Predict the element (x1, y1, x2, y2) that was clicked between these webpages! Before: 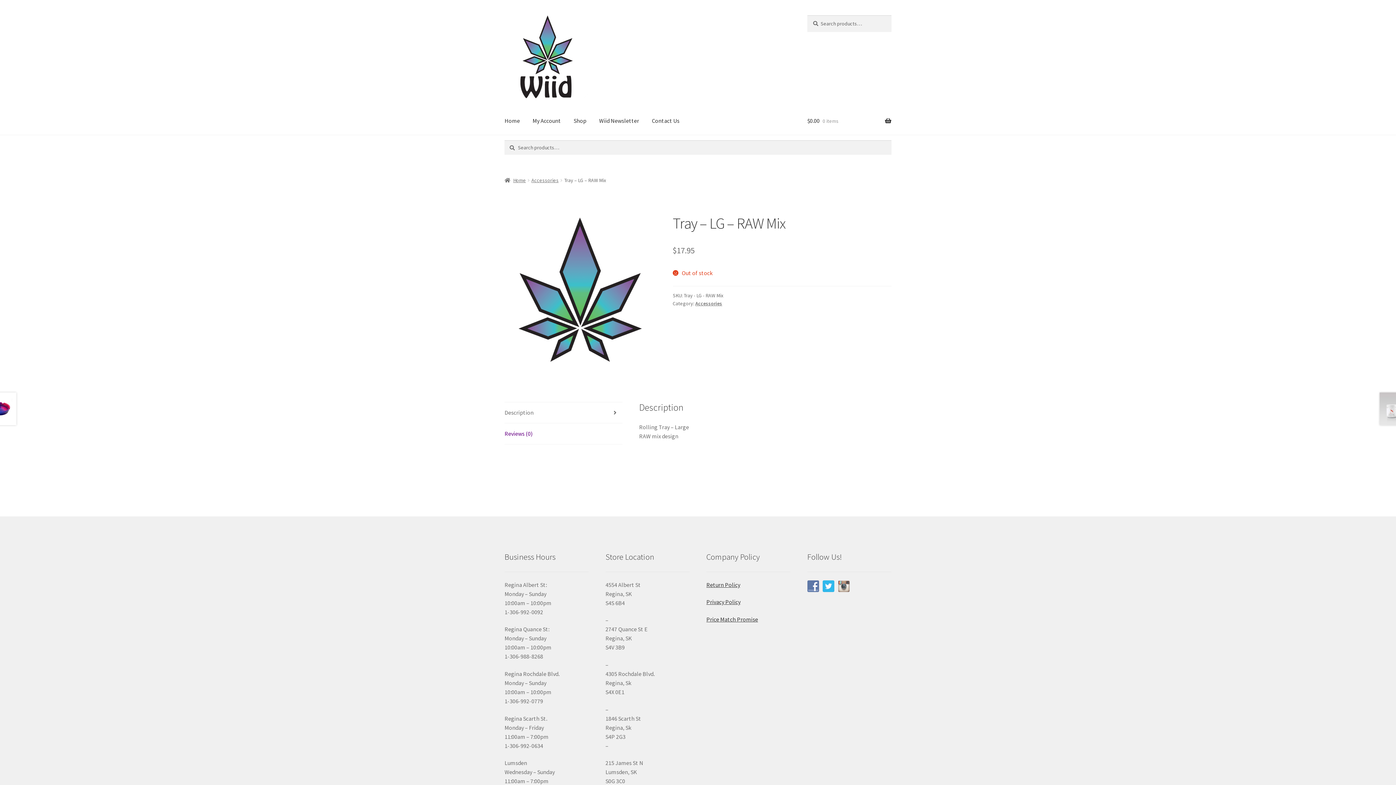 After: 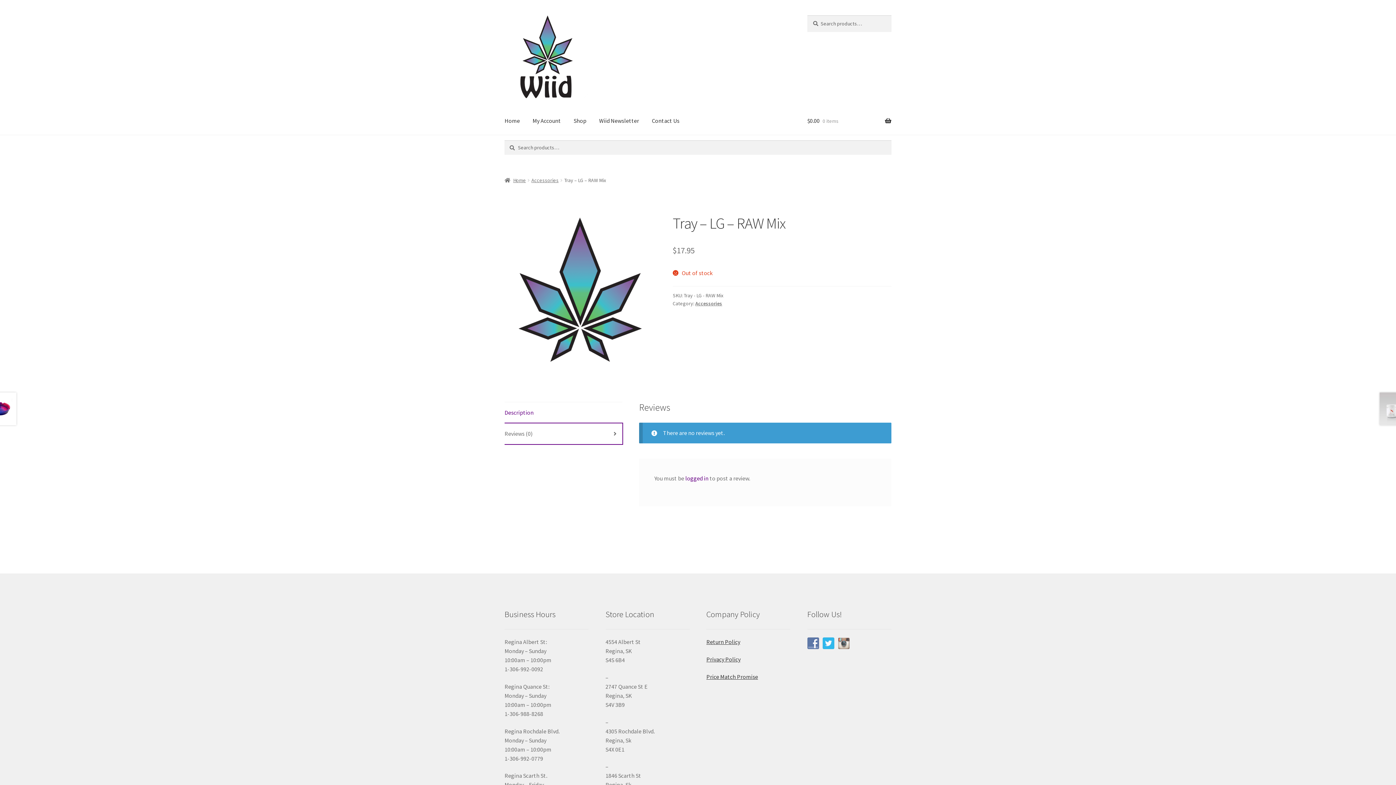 Action: label: Reviews (0) bbox: (504, 423, 622, 444)